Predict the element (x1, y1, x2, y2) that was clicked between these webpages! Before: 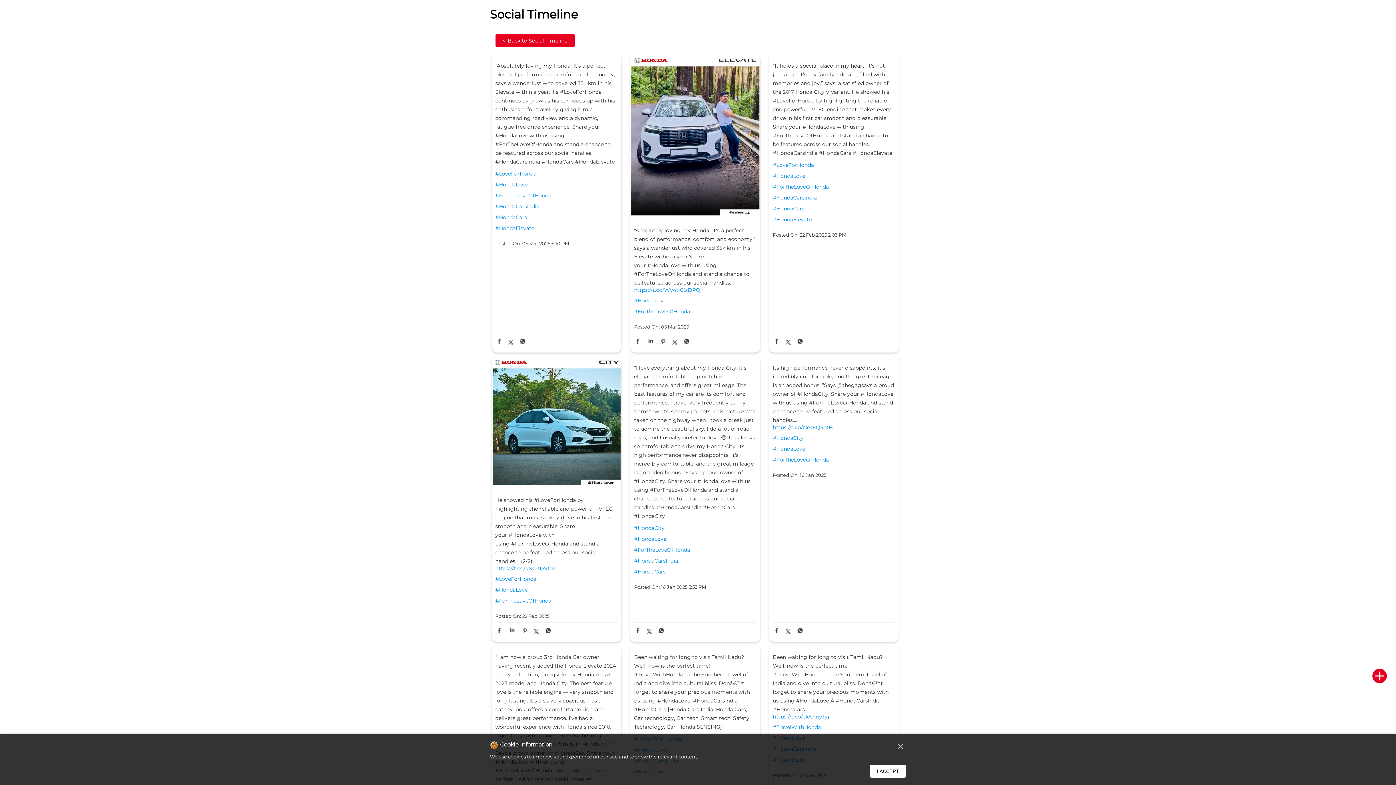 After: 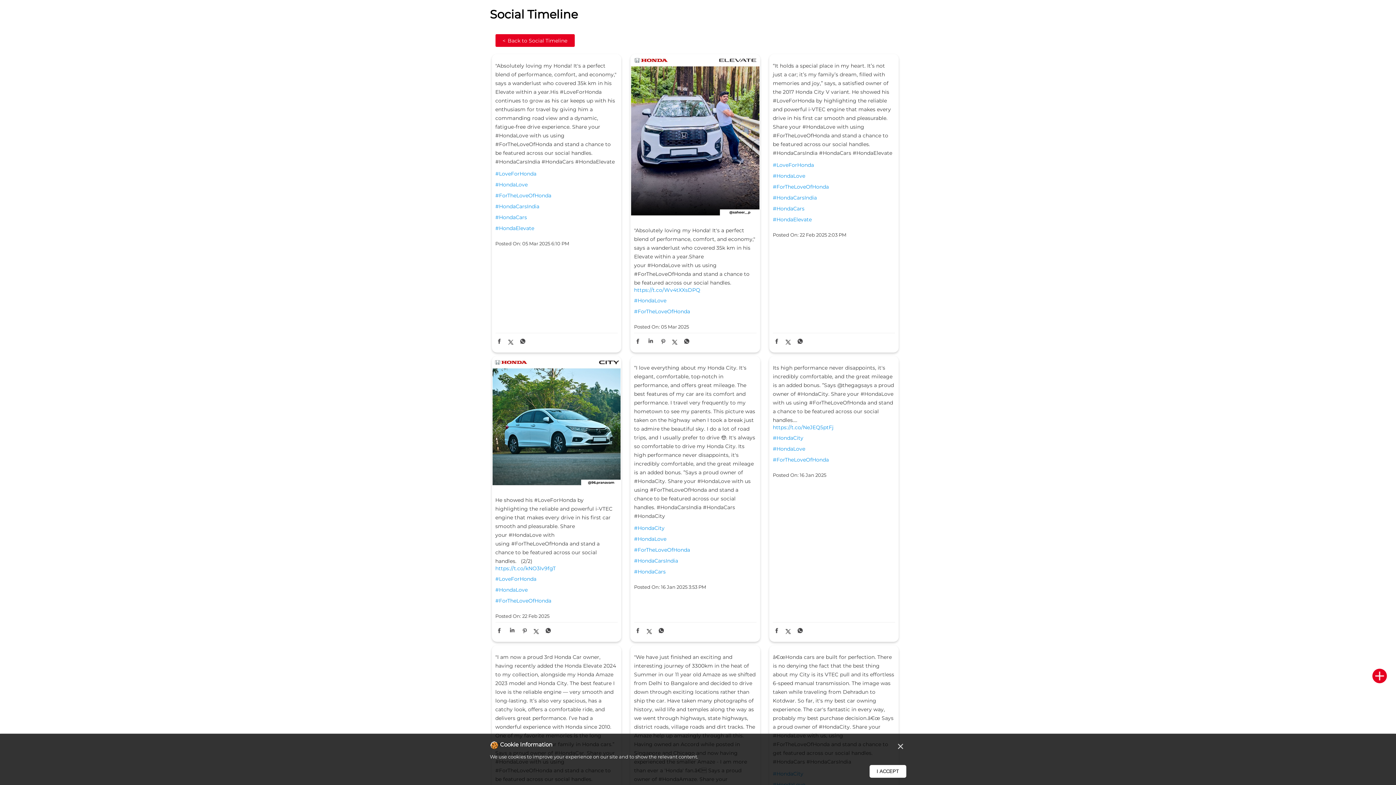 Action: label: #ForTheLoveOfHonda bbox: (773, 456, 895, 463)